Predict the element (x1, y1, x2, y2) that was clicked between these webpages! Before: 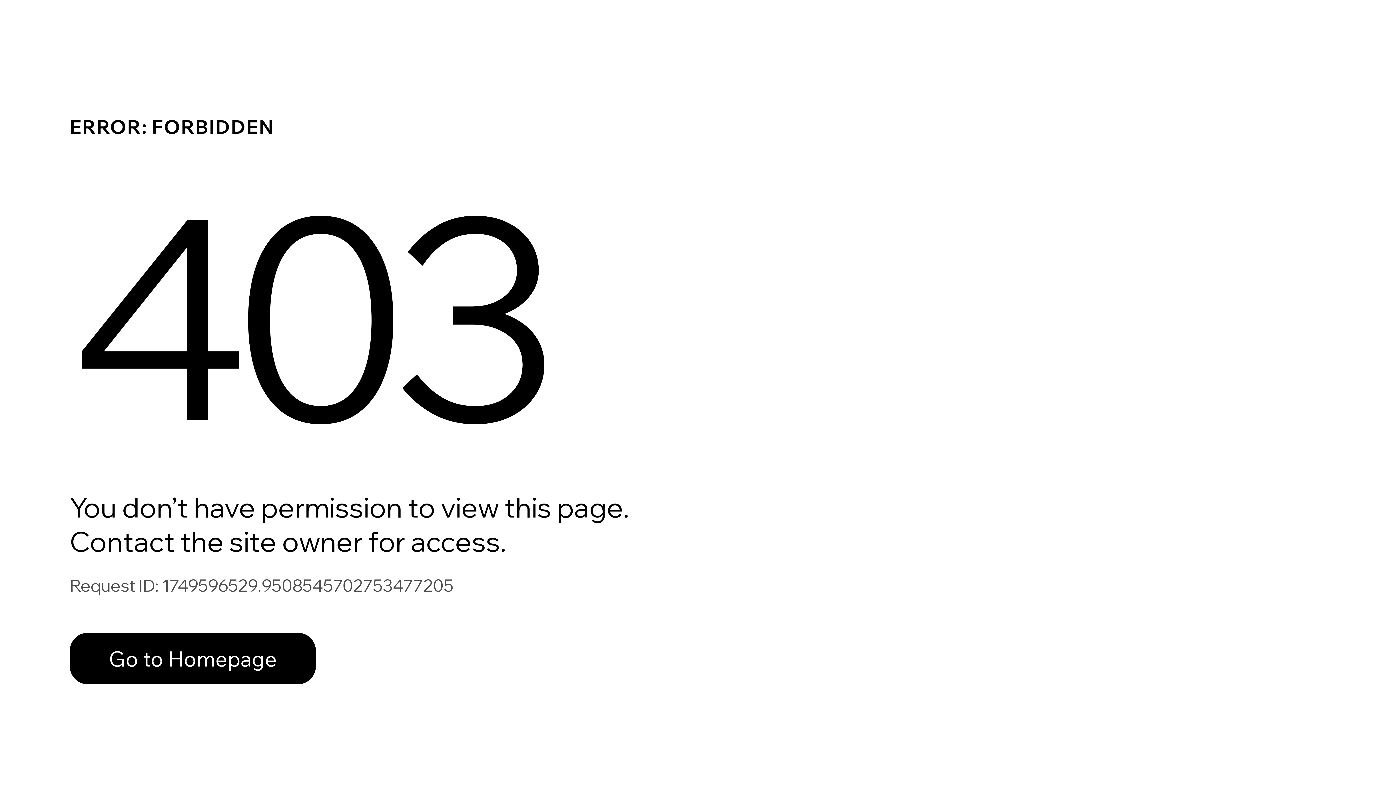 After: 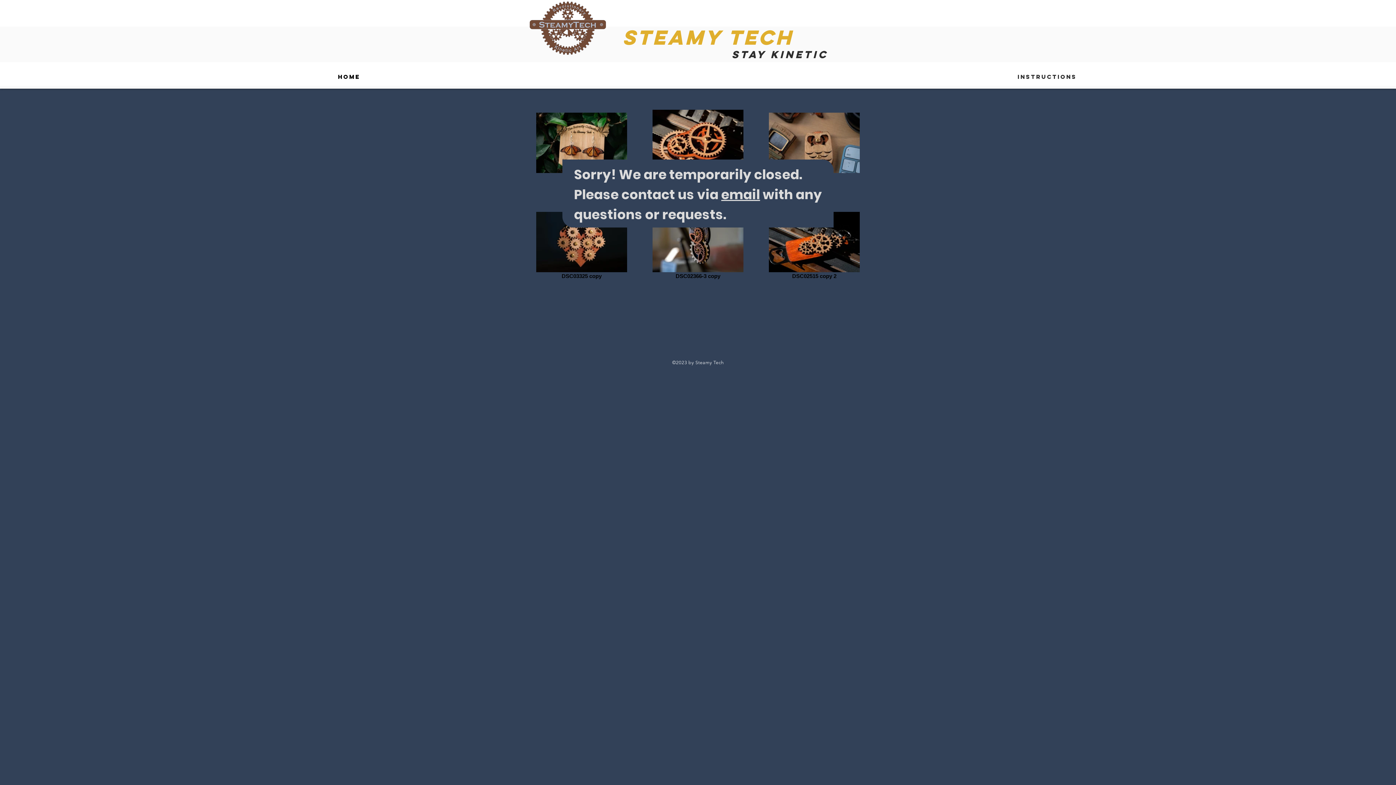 Action: label: Go to Homepage bbox: (69, 617, 768, 694)